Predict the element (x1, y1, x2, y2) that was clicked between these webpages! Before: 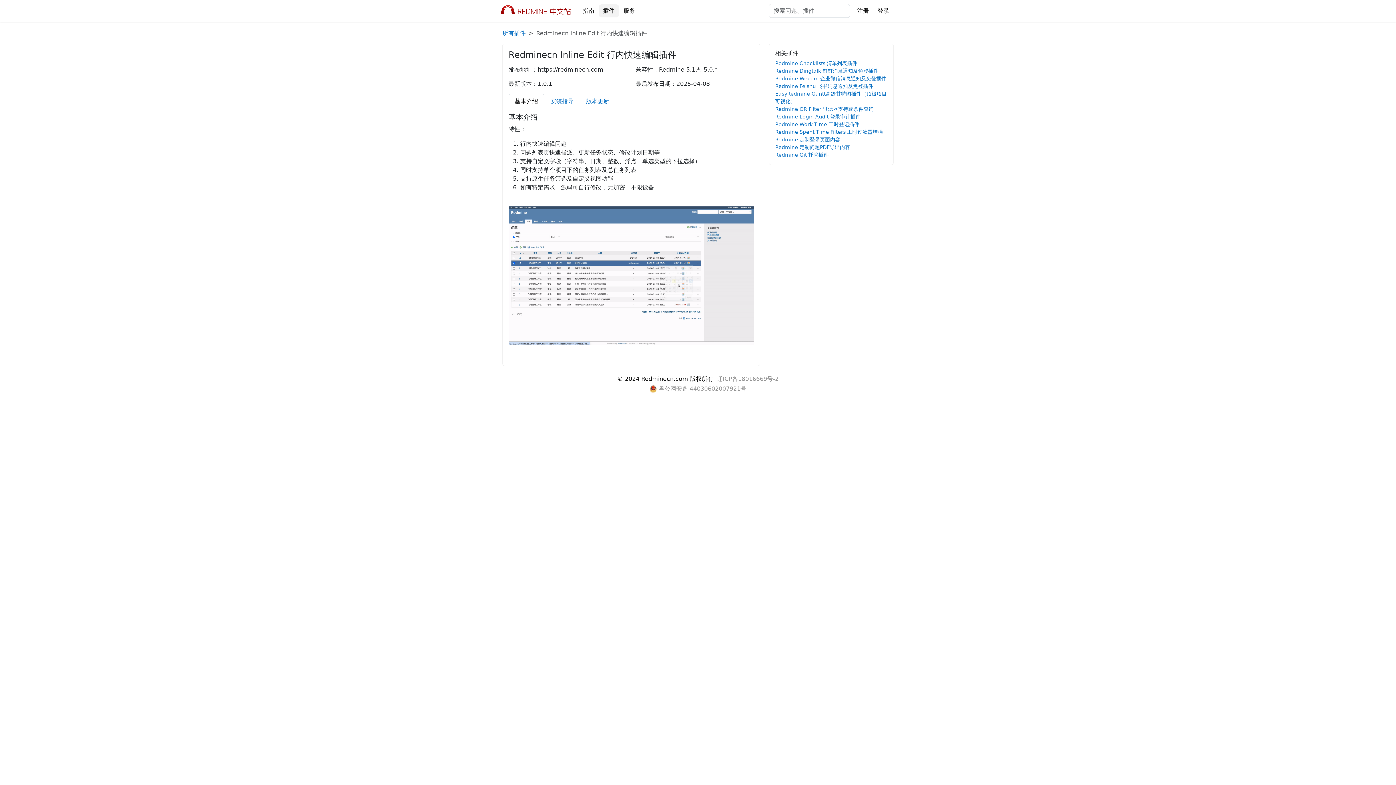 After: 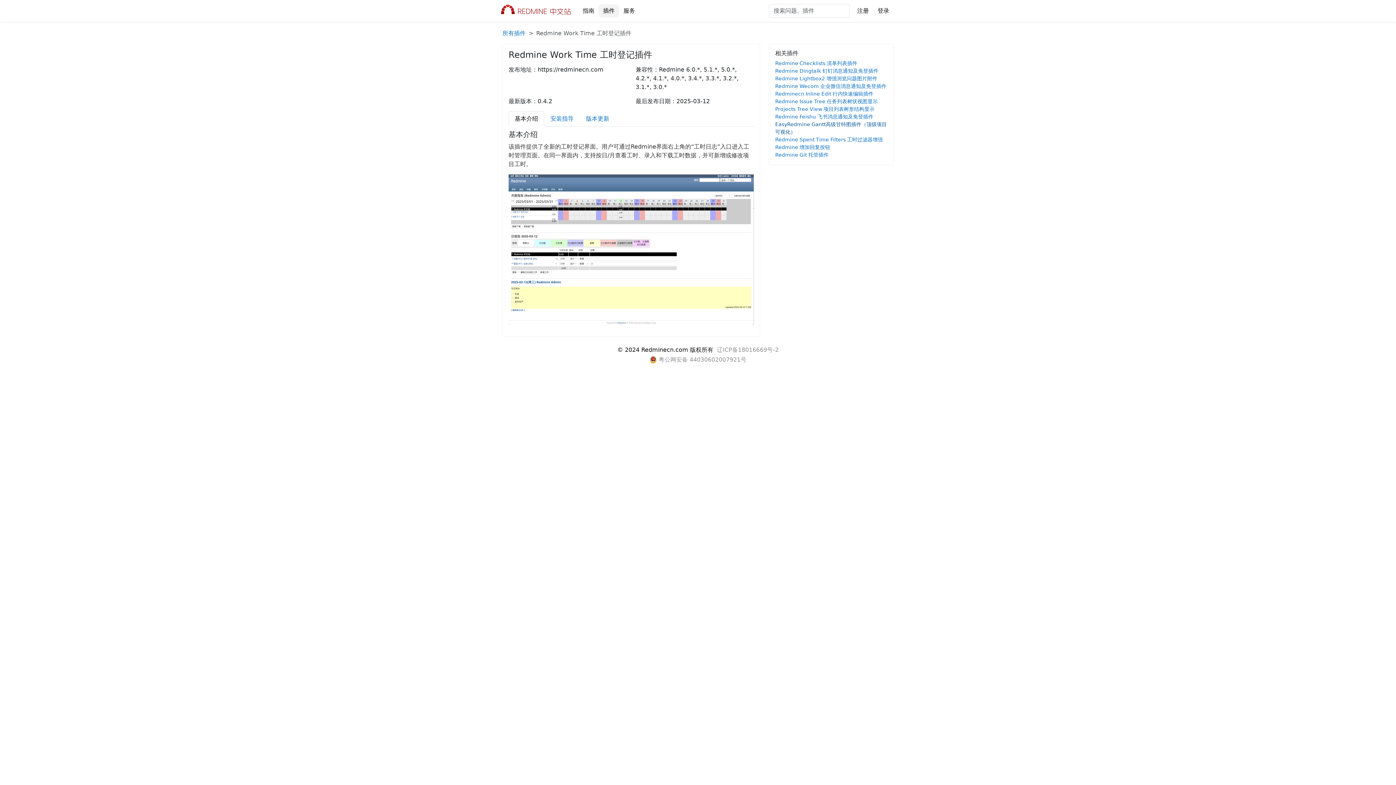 Action: bbox: (775, 120, 887, 128) label: Redmine Work Time 工时登记插件